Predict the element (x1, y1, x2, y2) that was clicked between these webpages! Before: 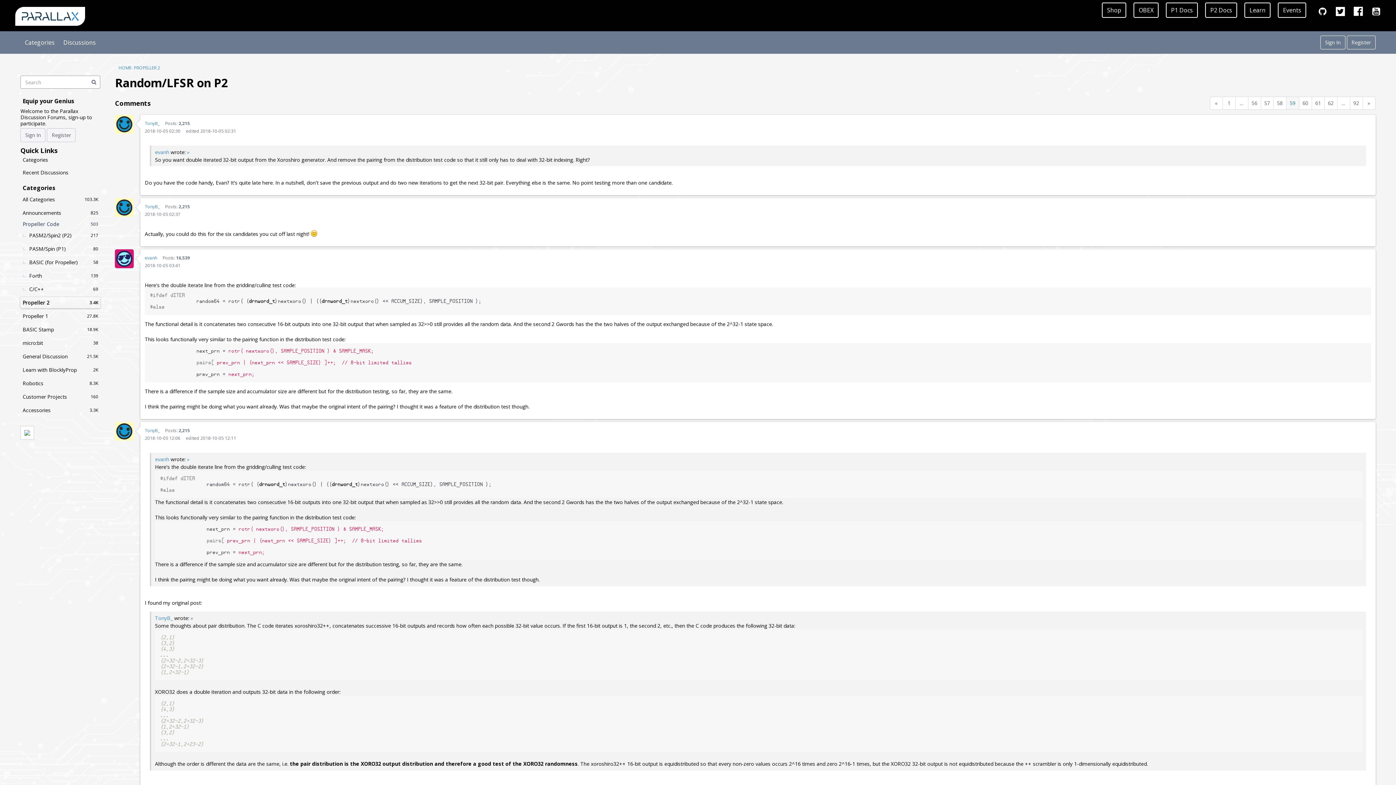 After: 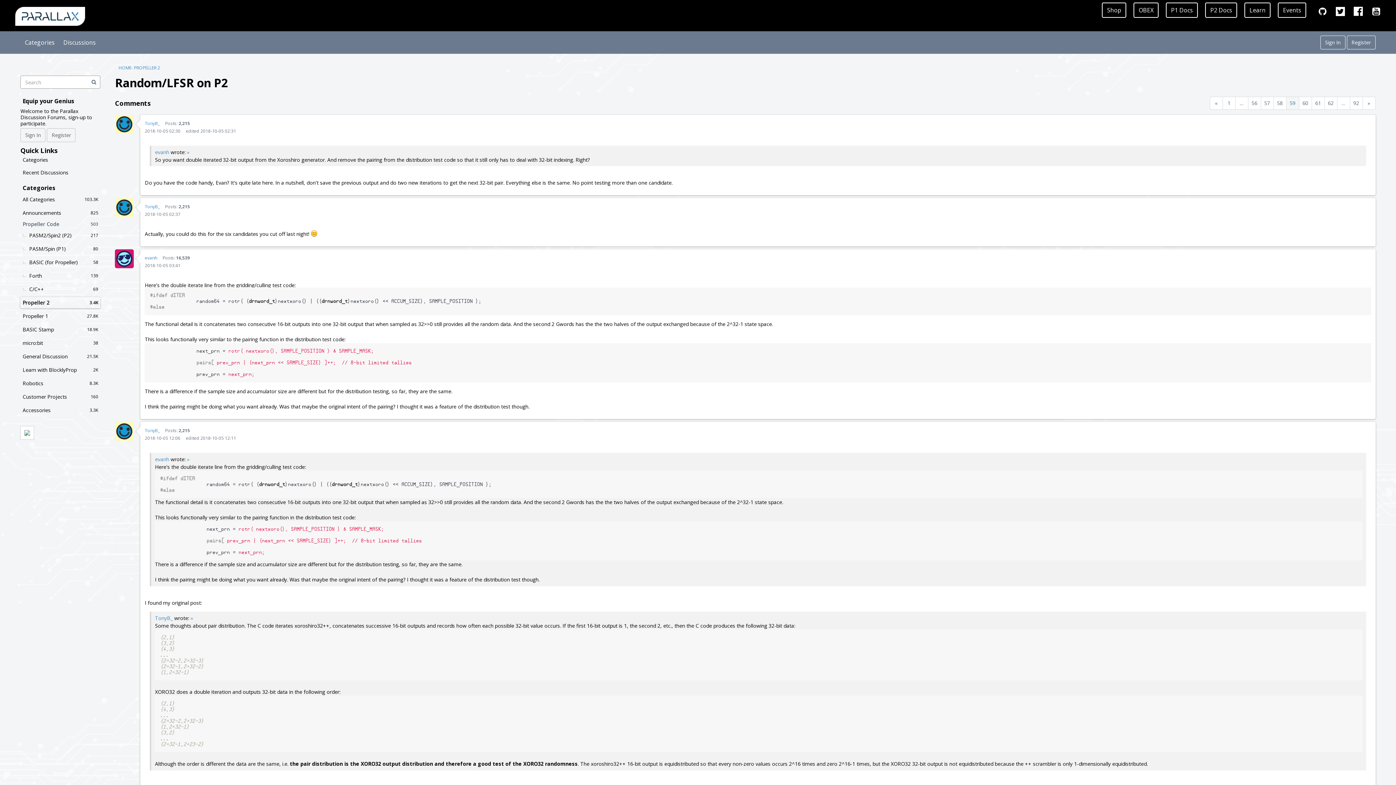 Action: label: Page 59 bbox: (1286, 96, 1299, 109)